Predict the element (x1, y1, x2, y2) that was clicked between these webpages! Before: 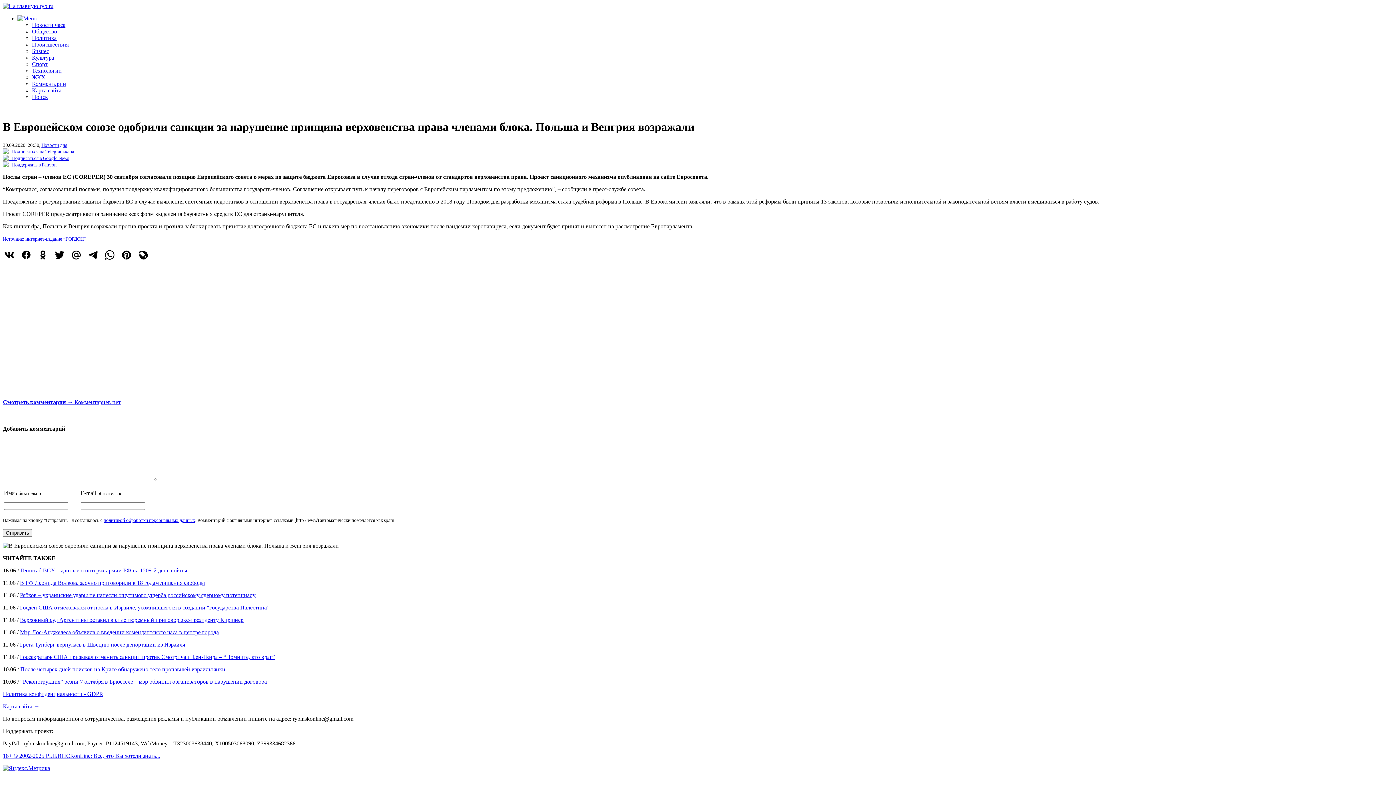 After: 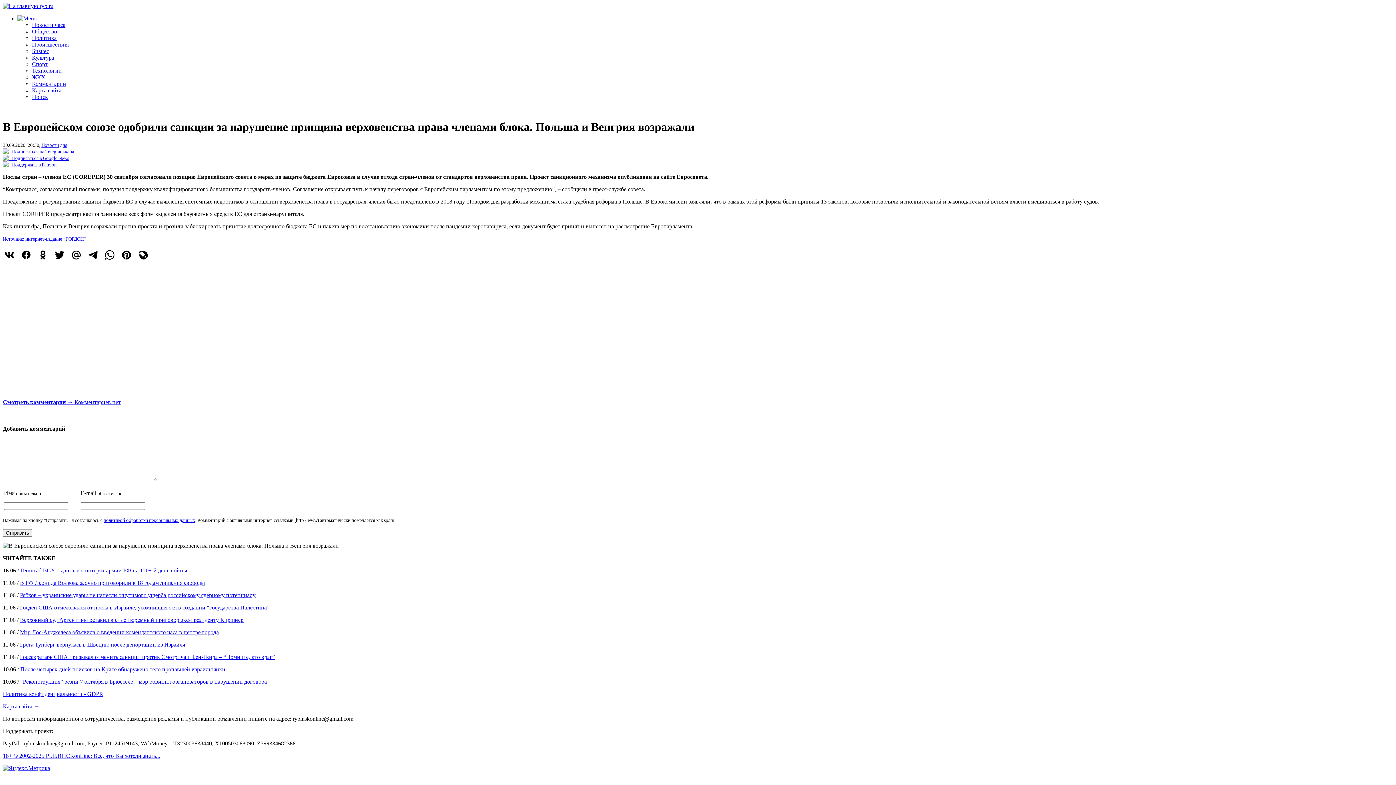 Action: label:    Подписаться в Google News bbox: (2, 155, 69, 161)